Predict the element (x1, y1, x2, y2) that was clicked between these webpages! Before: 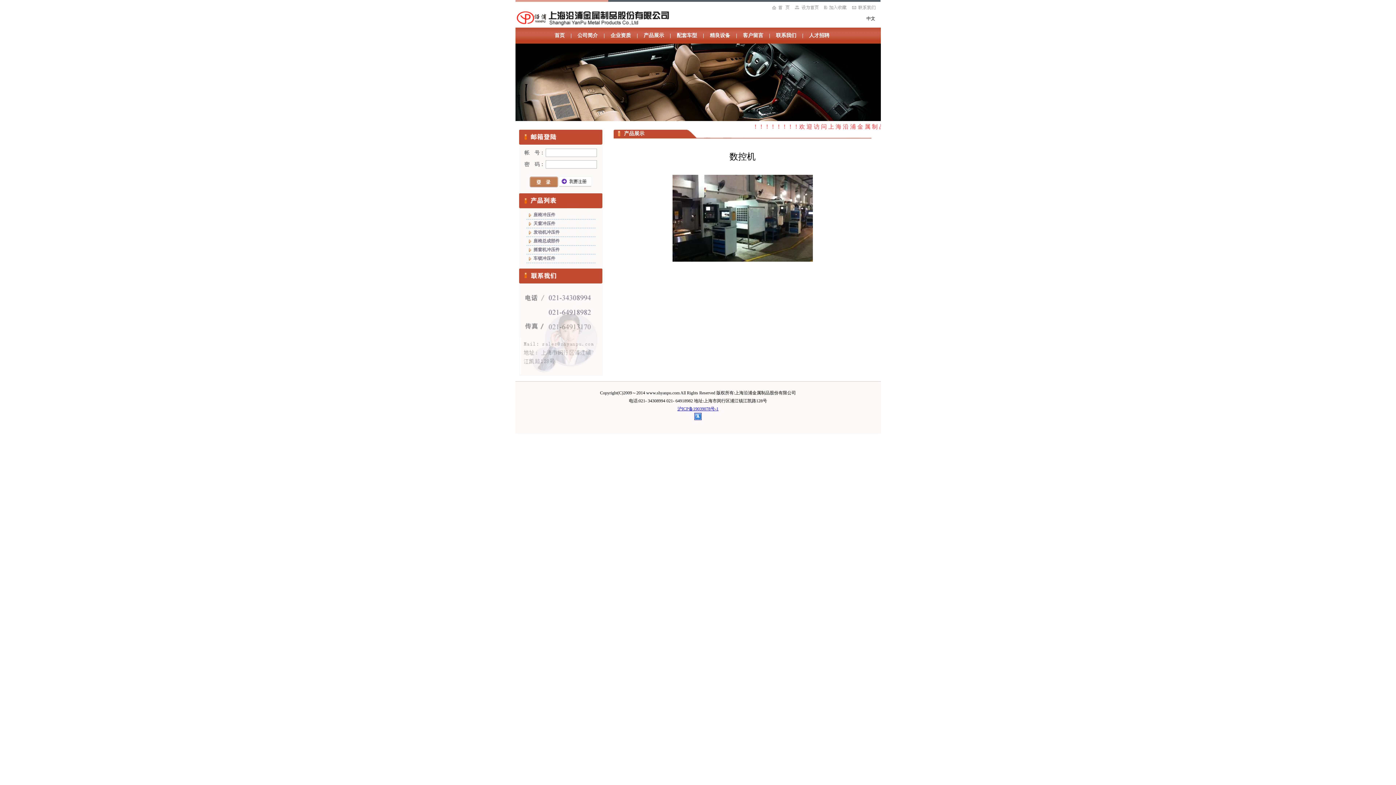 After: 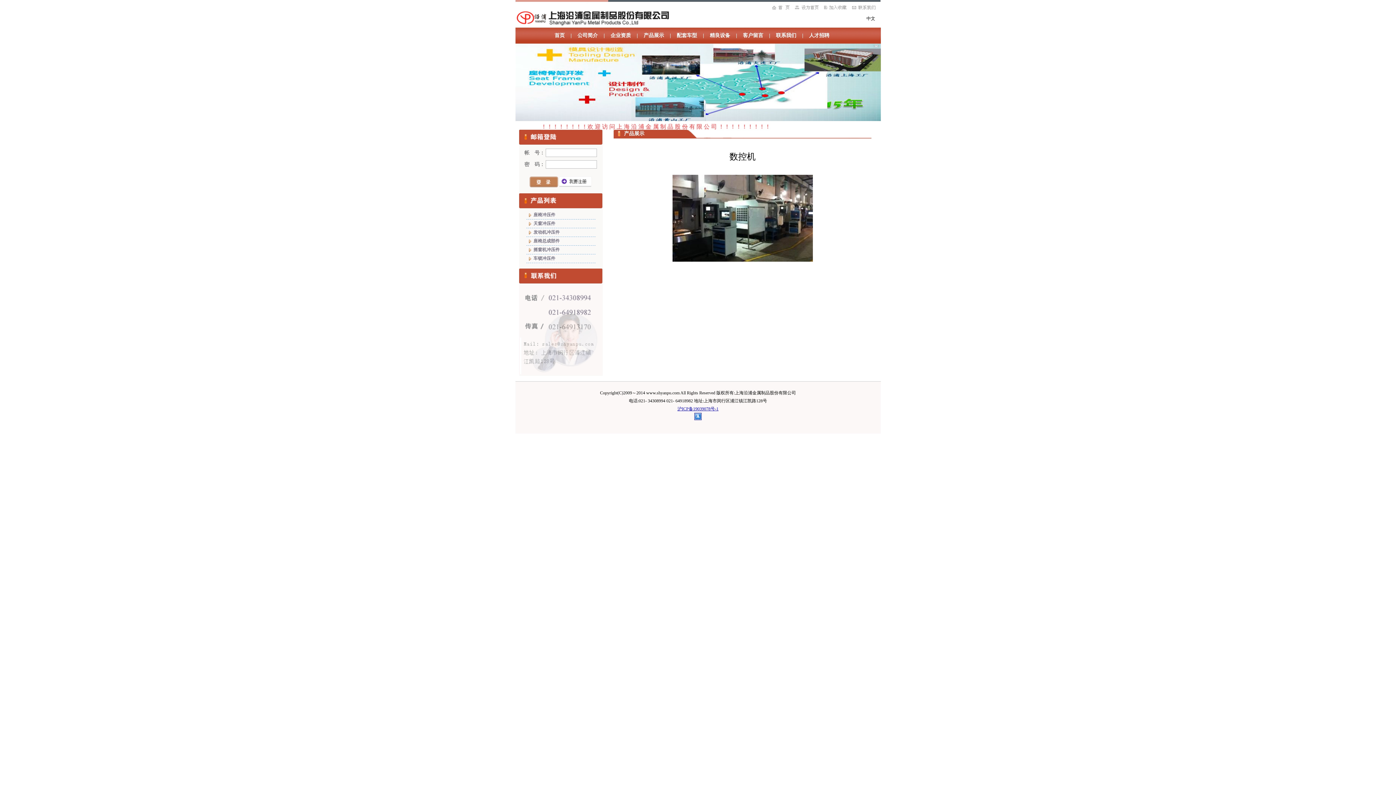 Action: bbox: (677, 406, 718, 411) label: 沪ICP备19039078号-1